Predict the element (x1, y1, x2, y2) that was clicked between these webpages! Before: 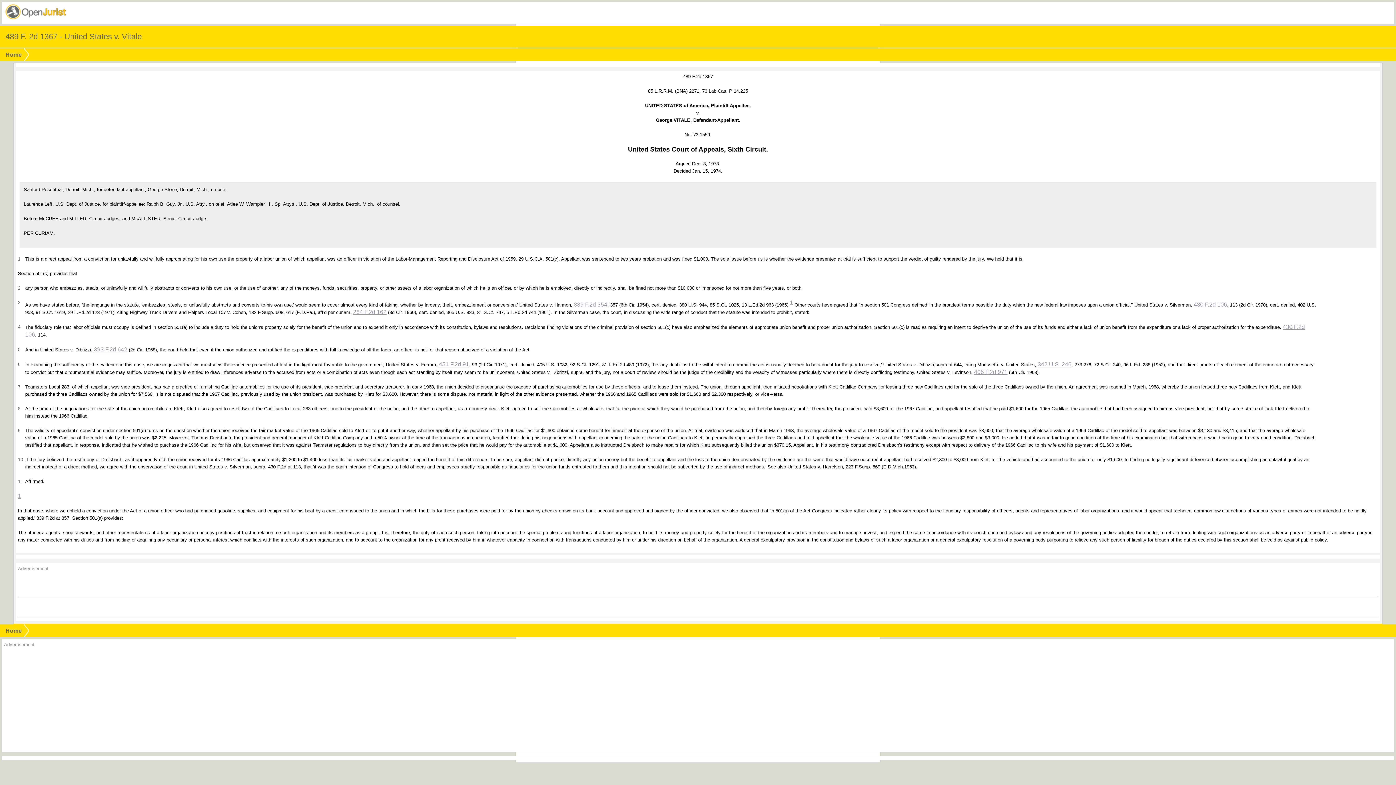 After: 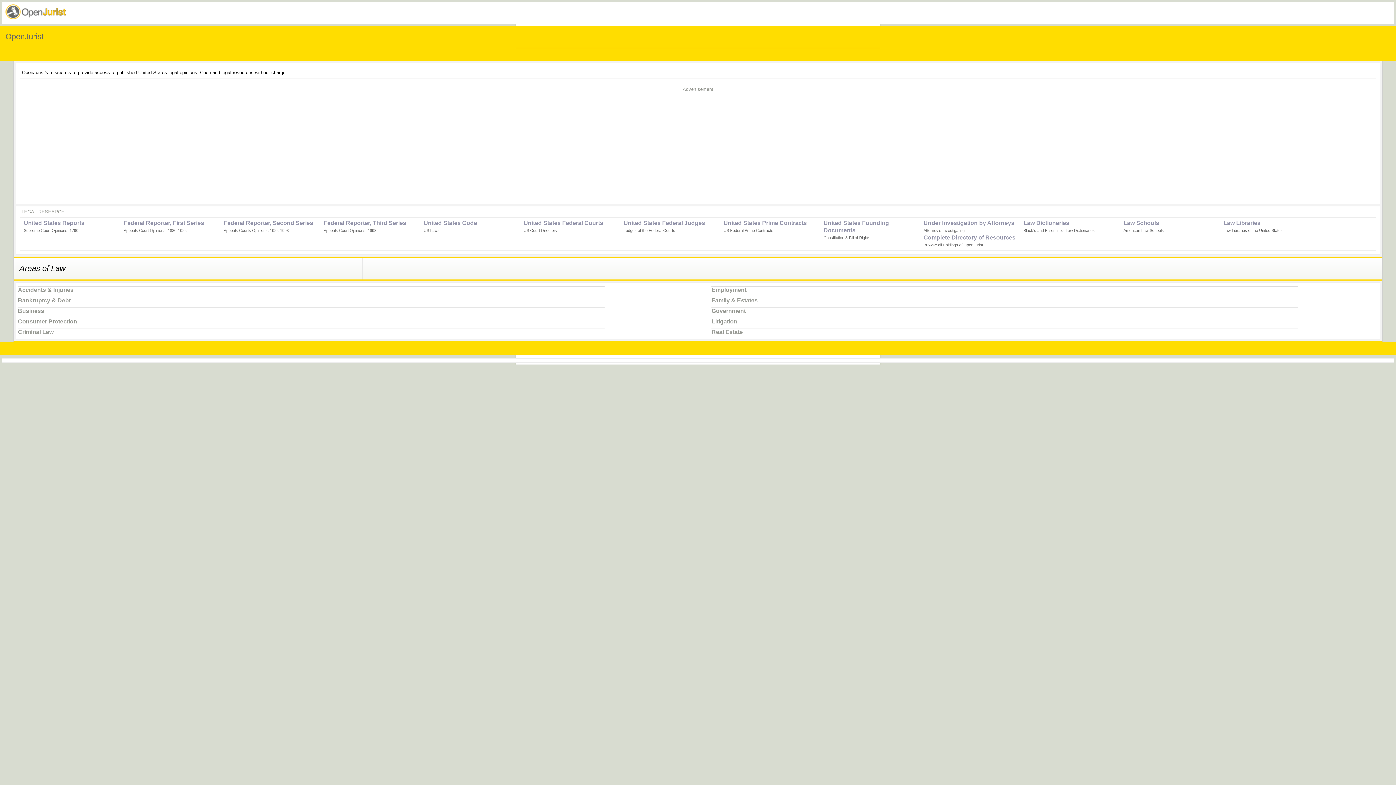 Action: bbox: (5, 628, 21, 634) label: Home